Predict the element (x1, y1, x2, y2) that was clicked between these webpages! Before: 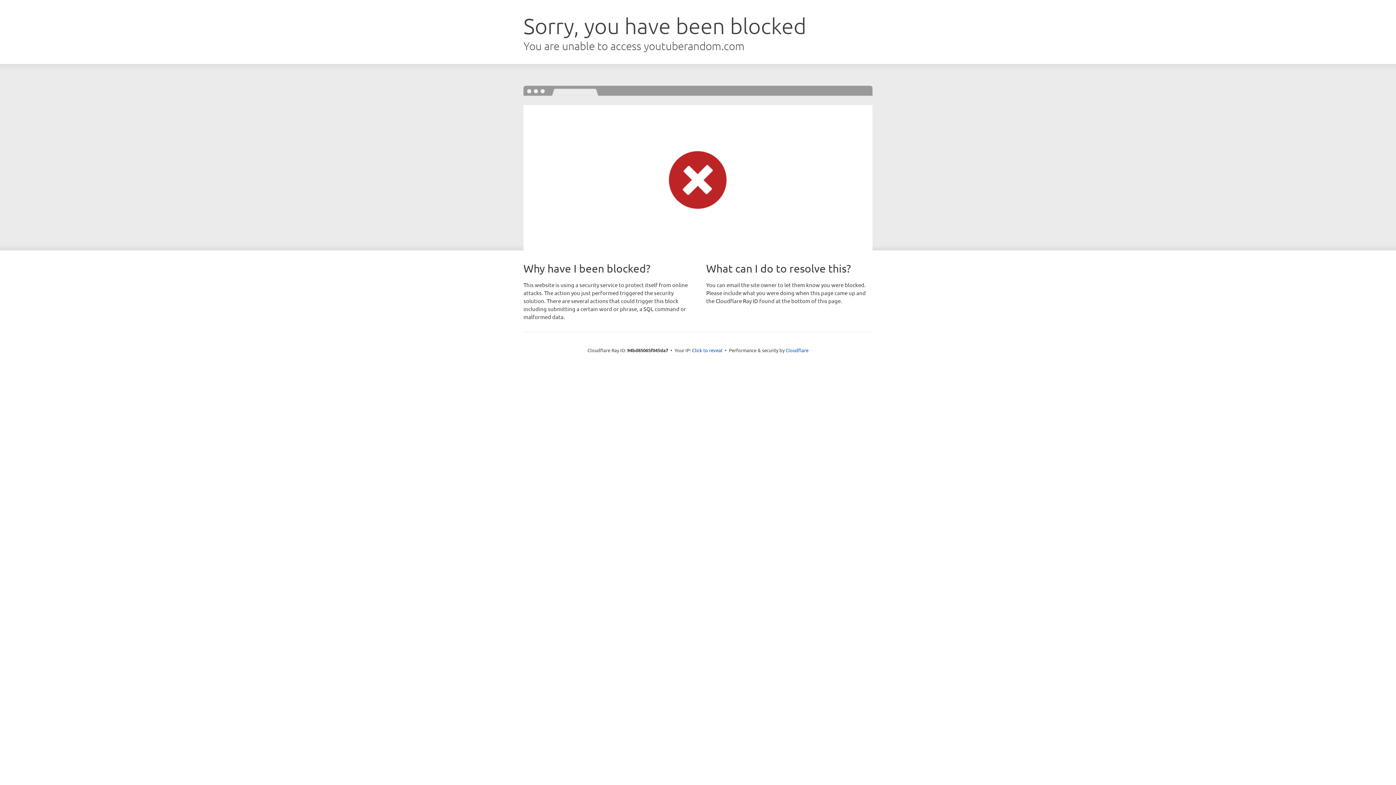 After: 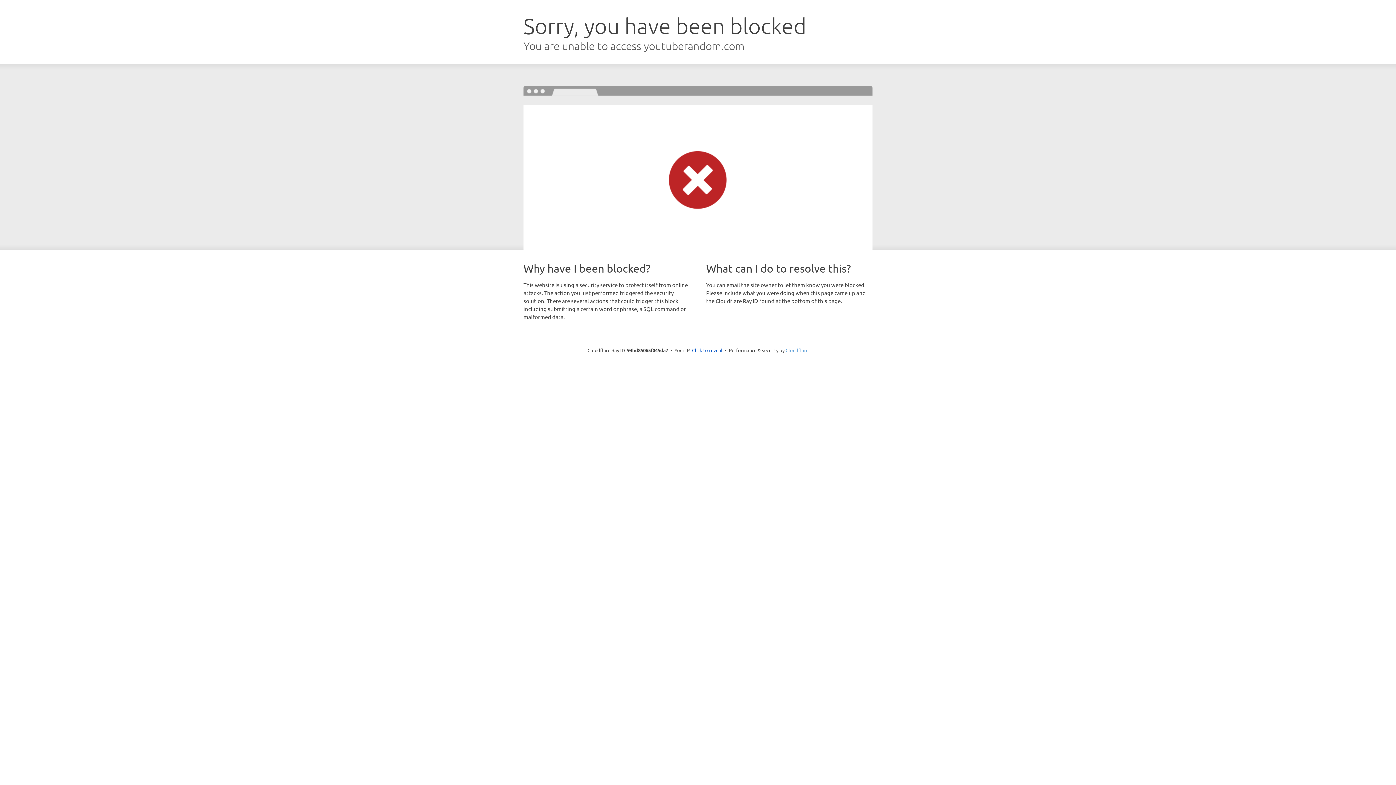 Action: label: Cloudflare bbox: (785, 347, 808, 353)